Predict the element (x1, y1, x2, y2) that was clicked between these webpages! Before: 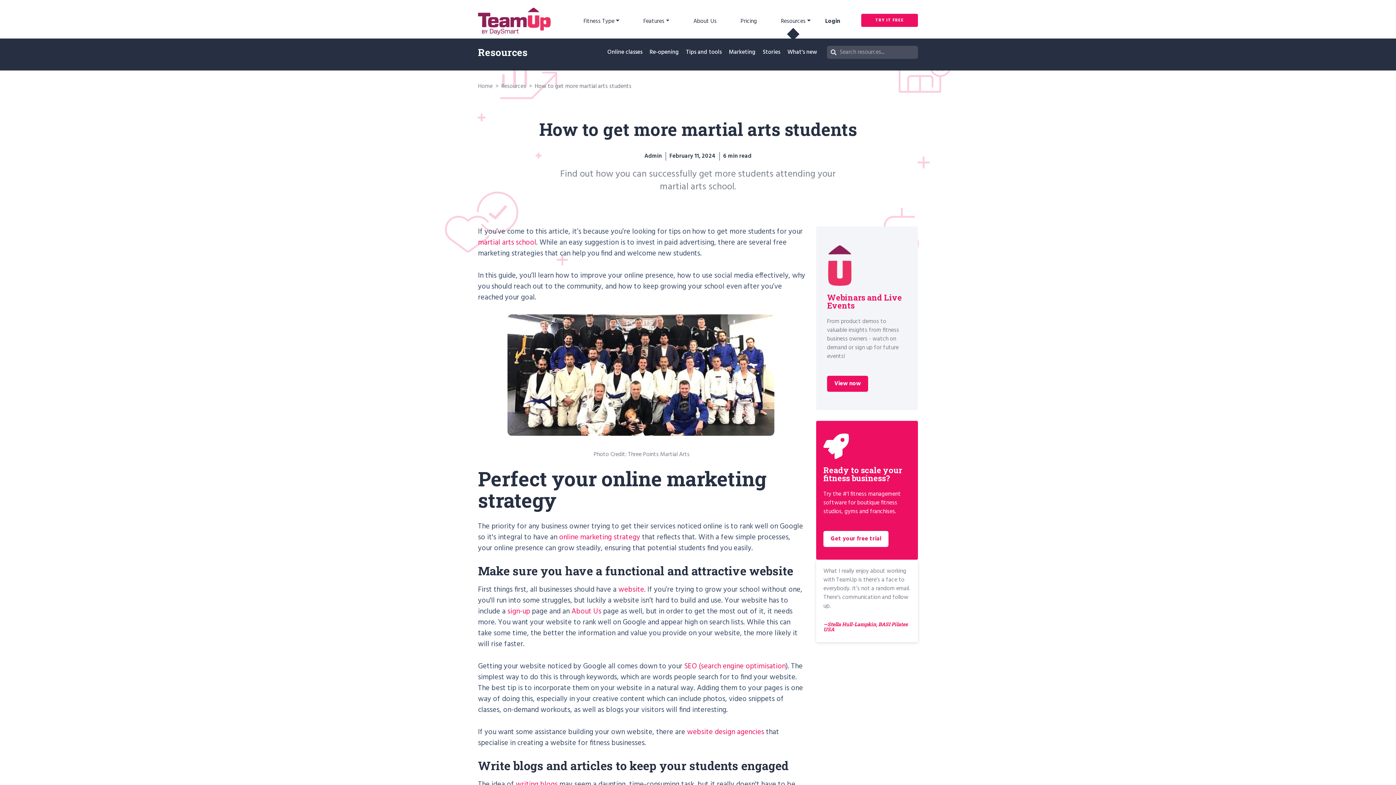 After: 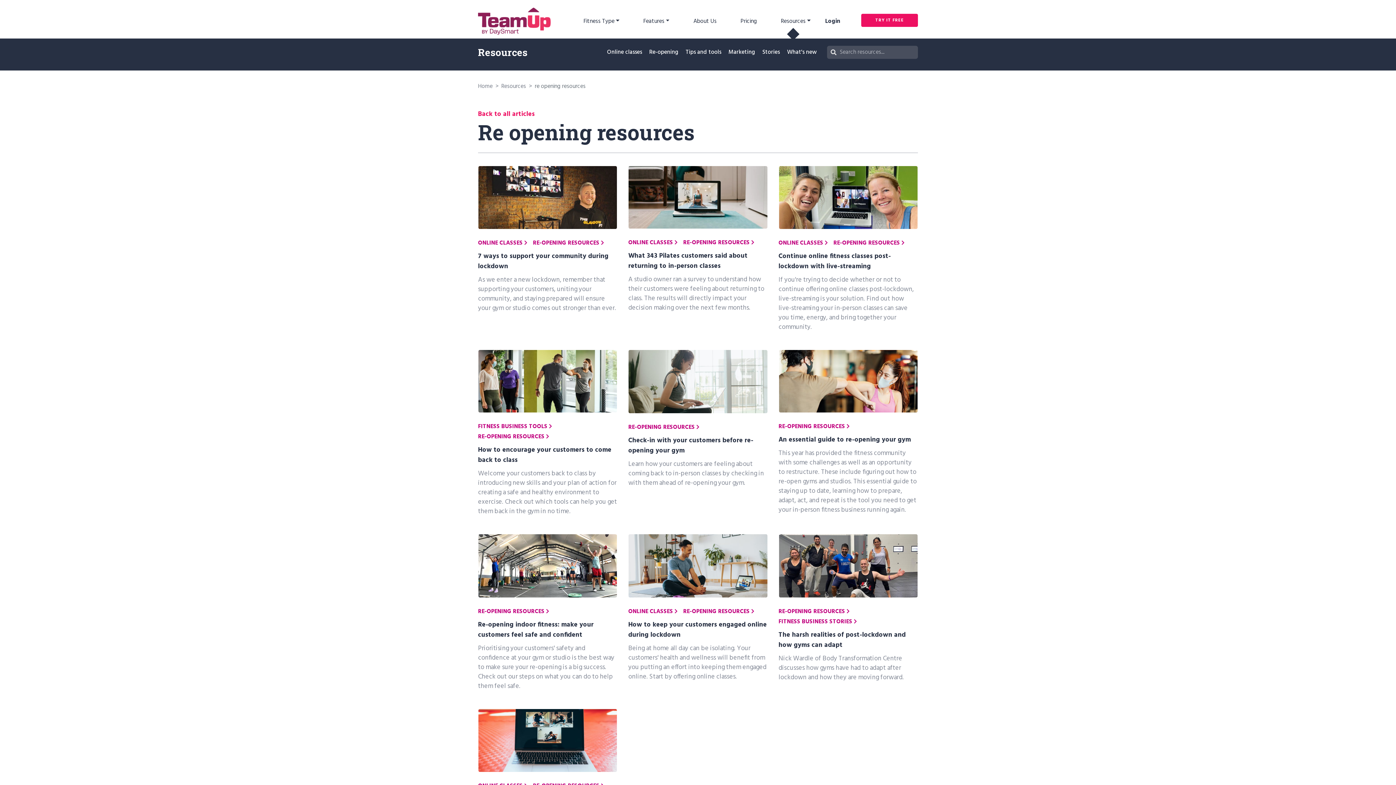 Action: bbox: (649, 47, 678, 57) label: Re-opening